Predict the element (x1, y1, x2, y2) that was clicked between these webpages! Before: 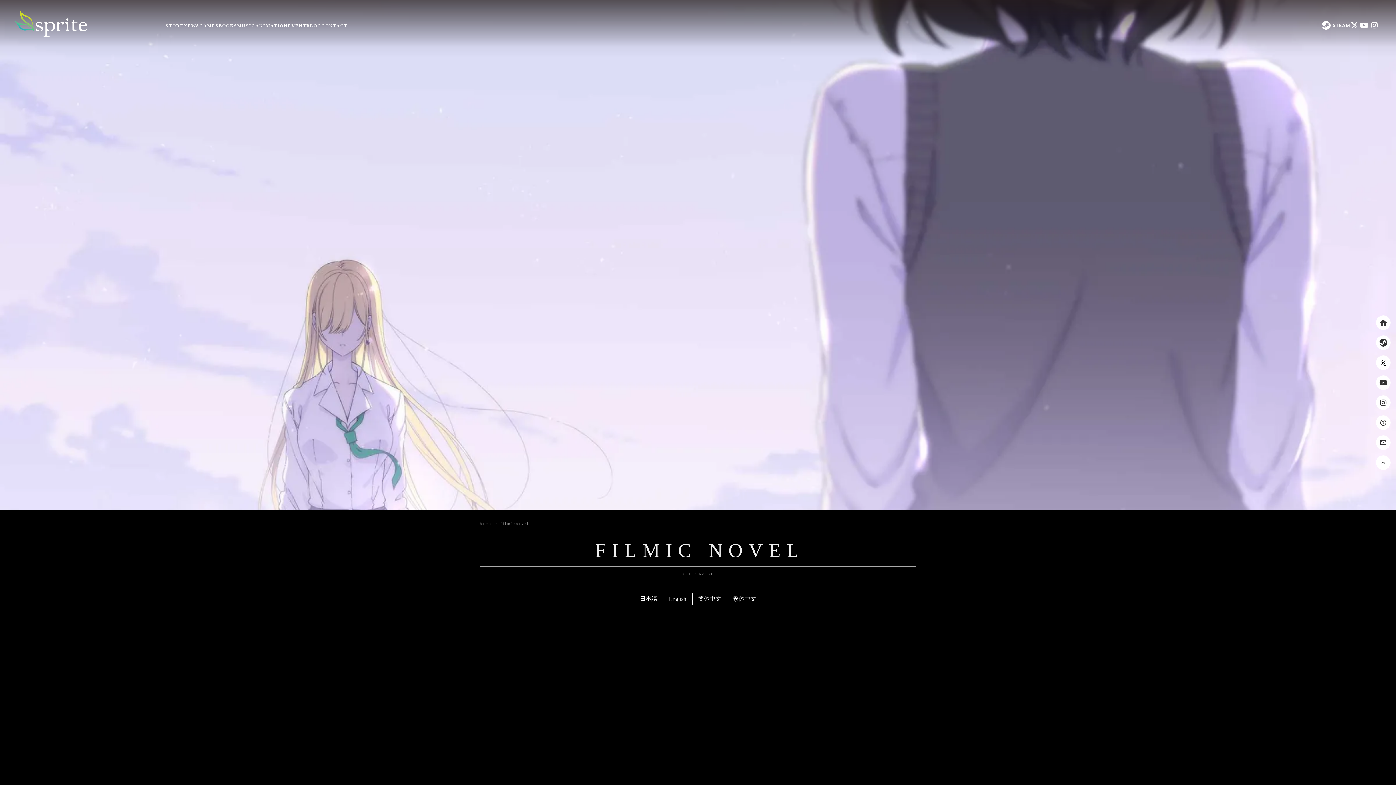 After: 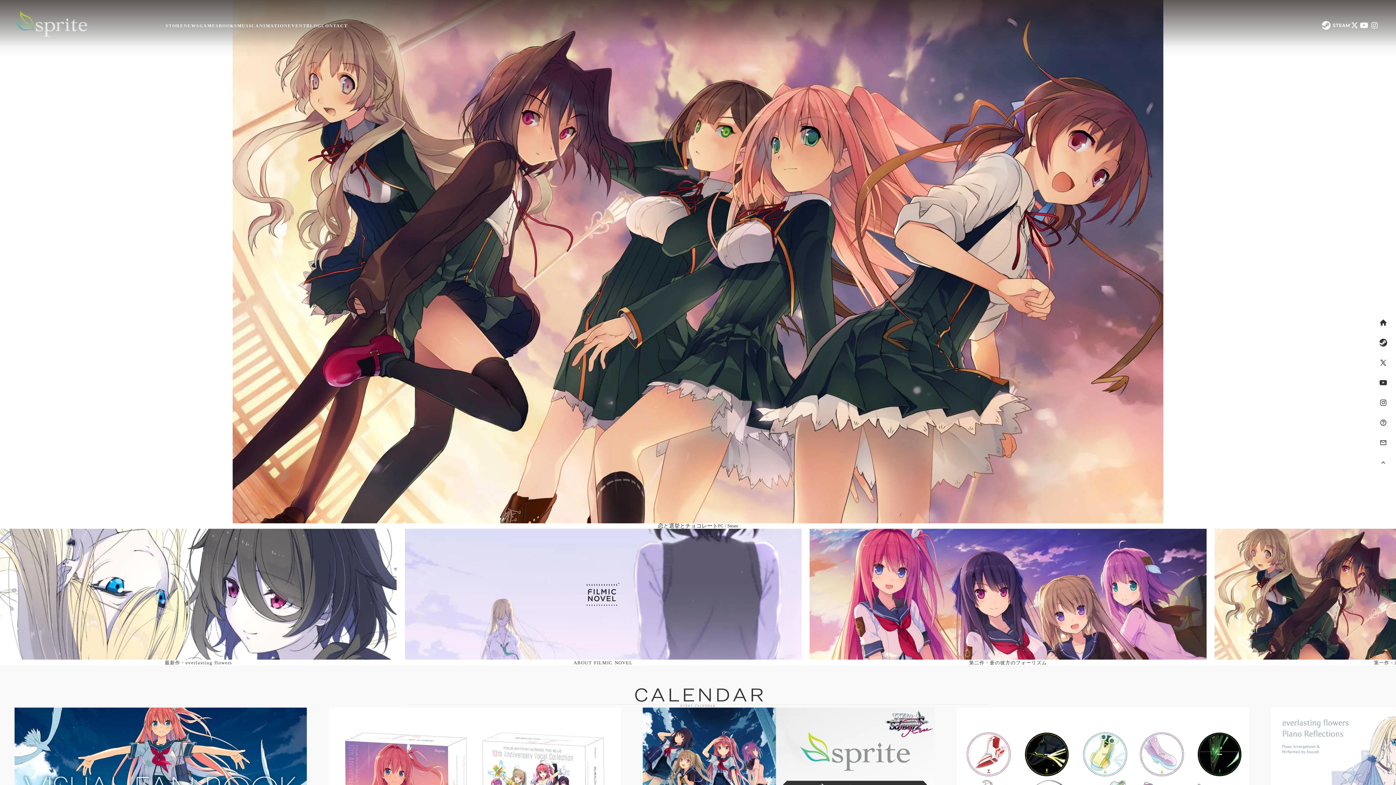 Action: bbox: (14, 10, 87, 36)